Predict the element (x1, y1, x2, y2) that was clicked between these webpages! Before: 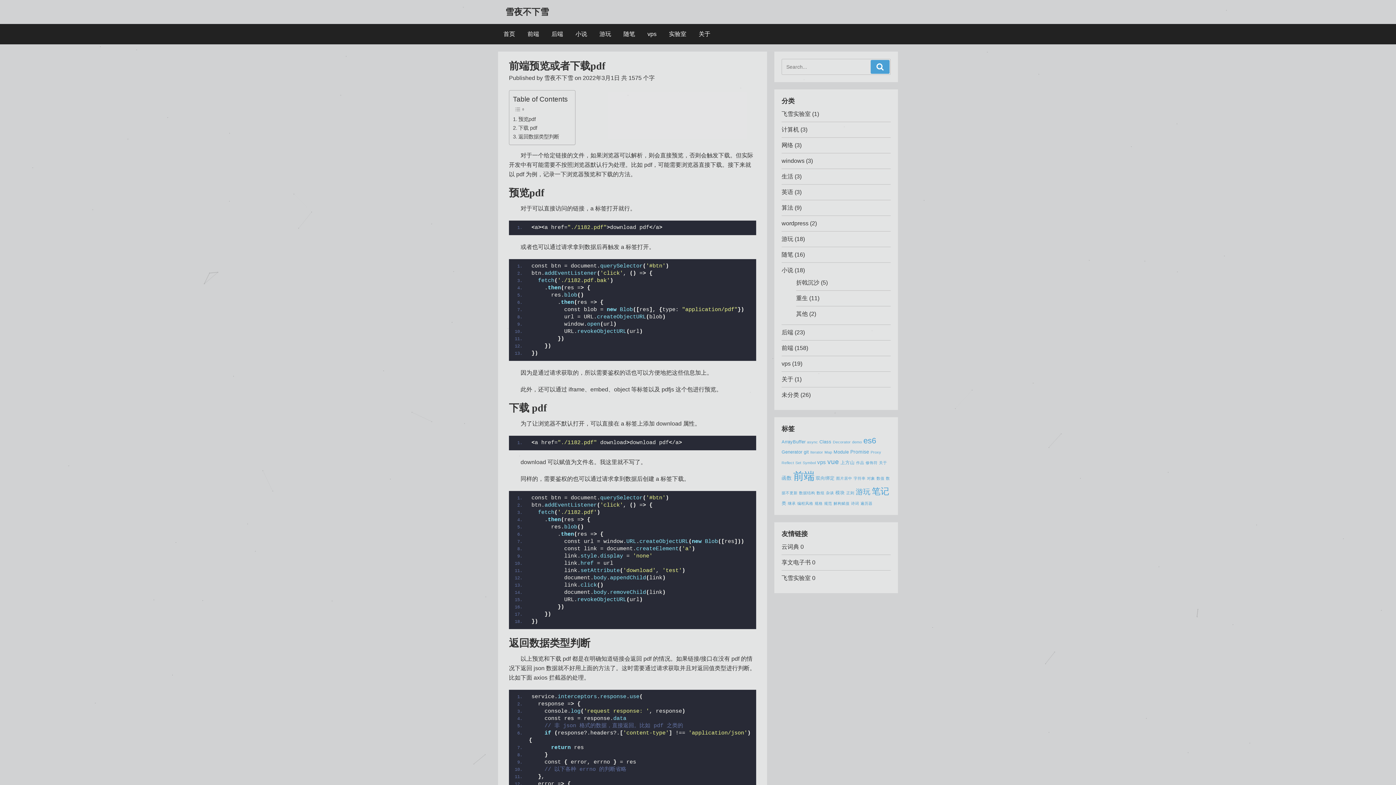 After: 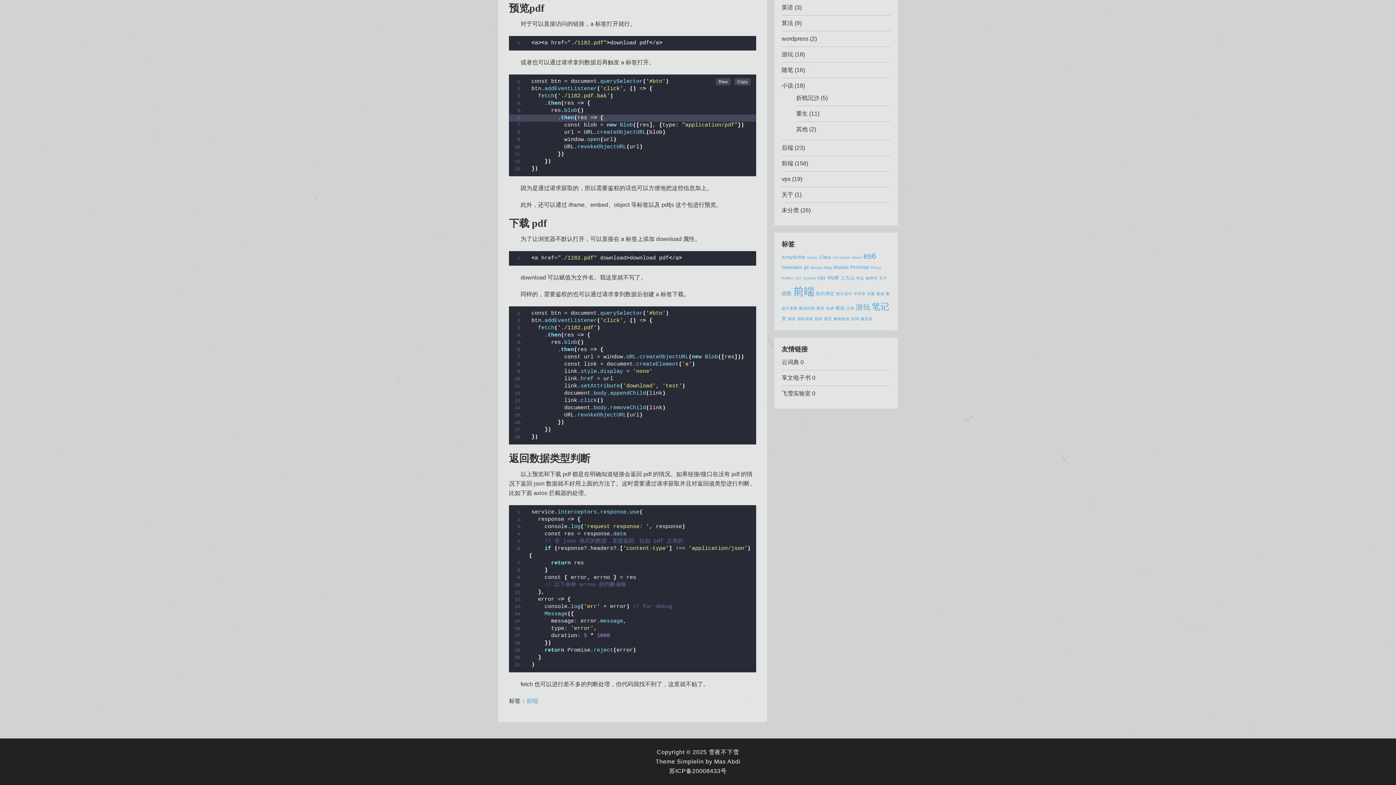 Action: label: 预览pdf bbox: (513, 115, 535, 123)